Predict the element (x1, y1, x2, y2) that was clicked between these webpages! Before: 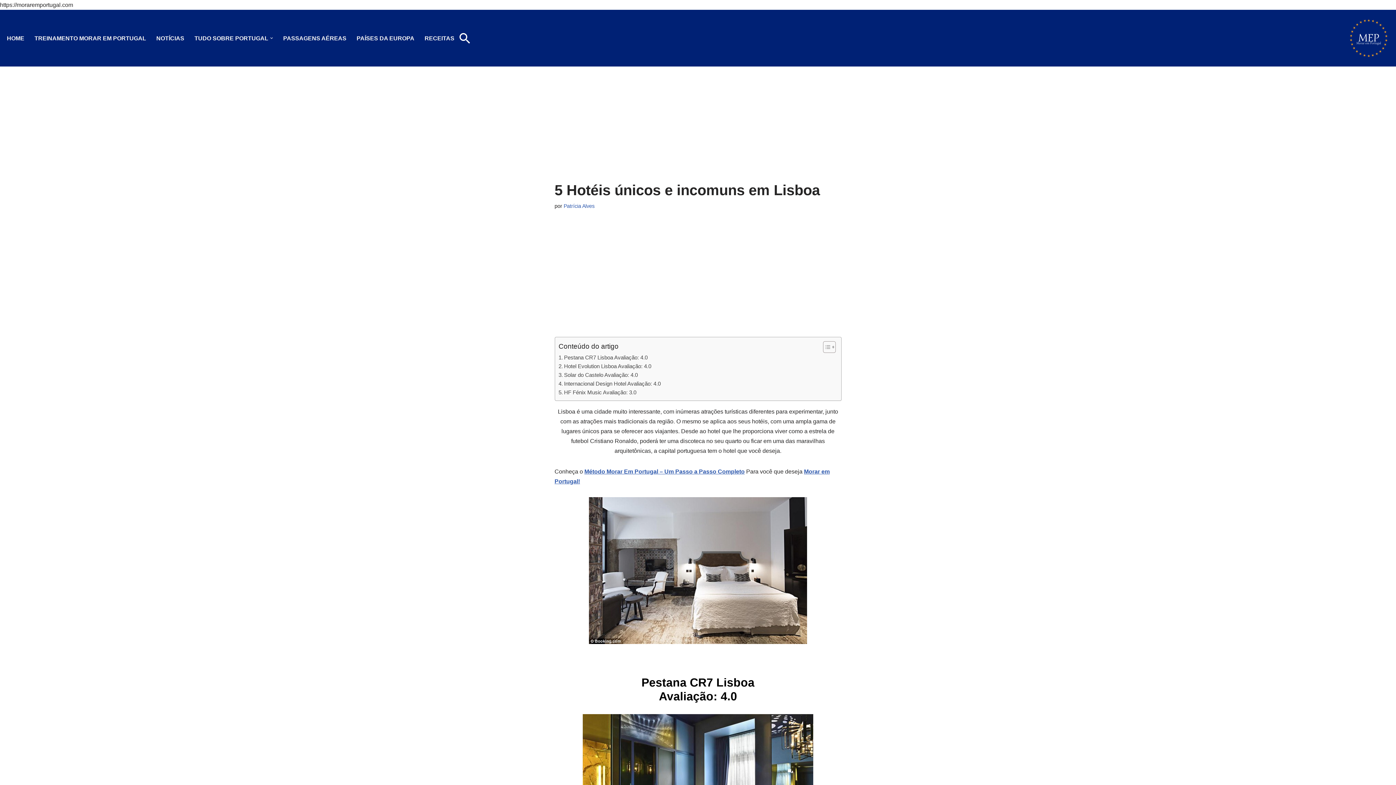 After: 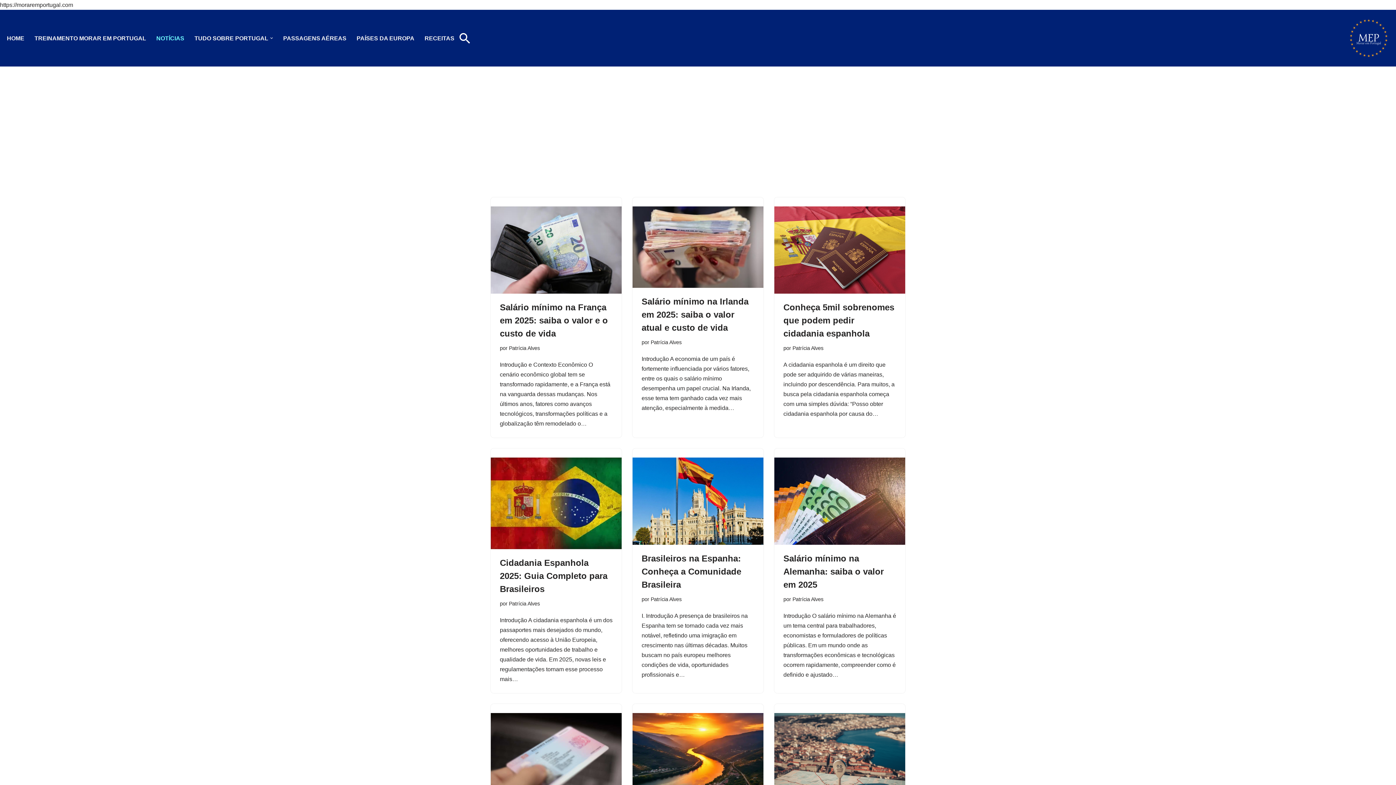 Action: label: NOTÍCIAS bbox: (156, 33, 184, 42)